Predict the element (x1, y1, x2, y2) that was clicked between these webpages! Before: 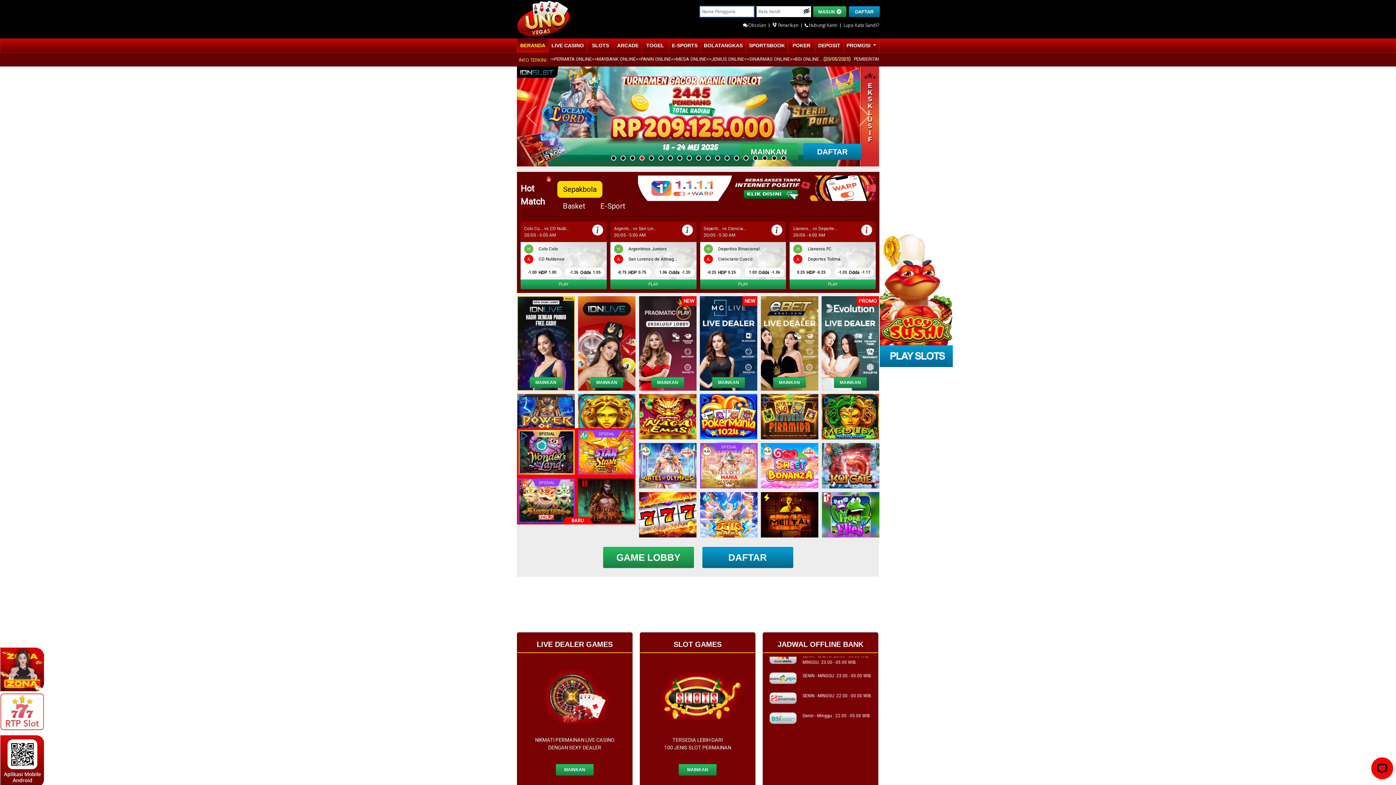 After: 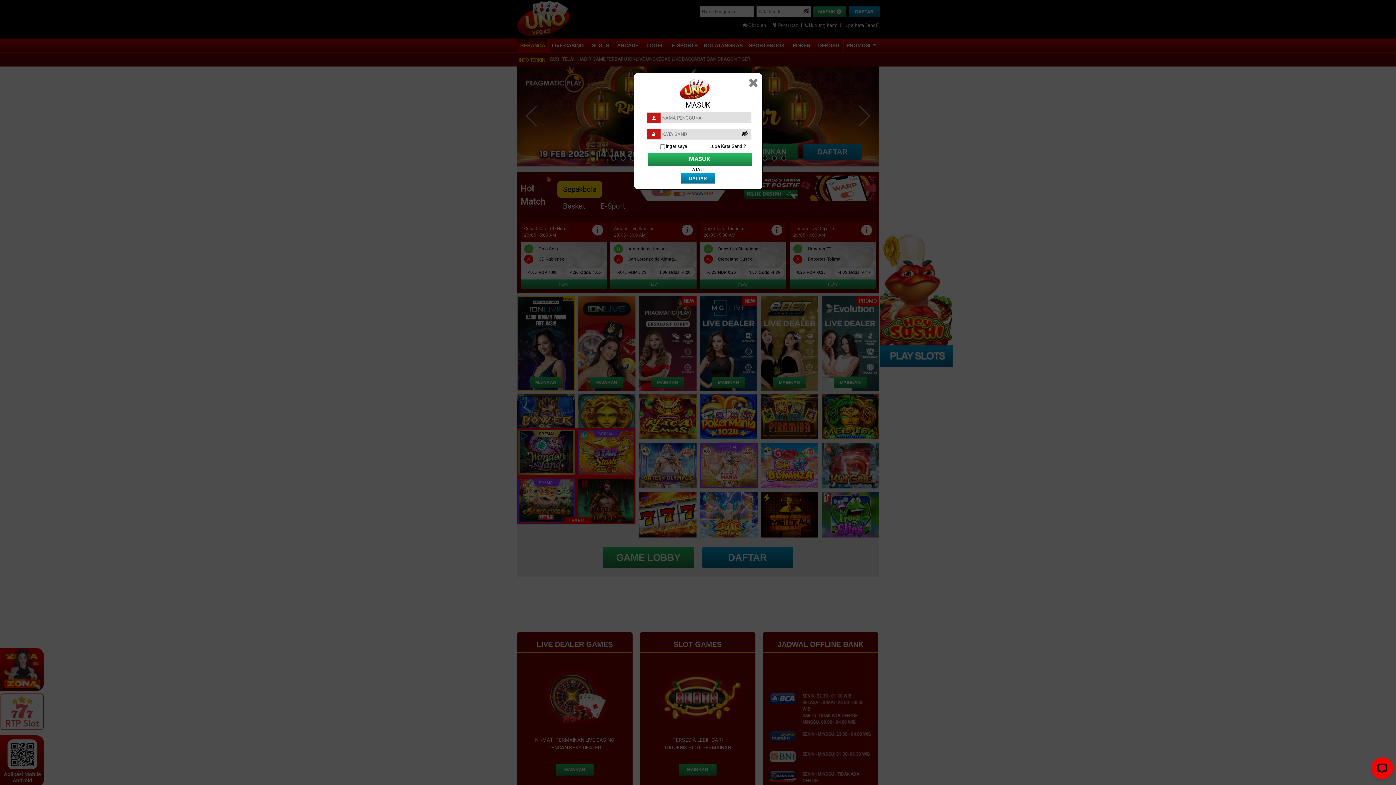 Action: label: MAINKAN bbox: (639, 340, 696, 345)